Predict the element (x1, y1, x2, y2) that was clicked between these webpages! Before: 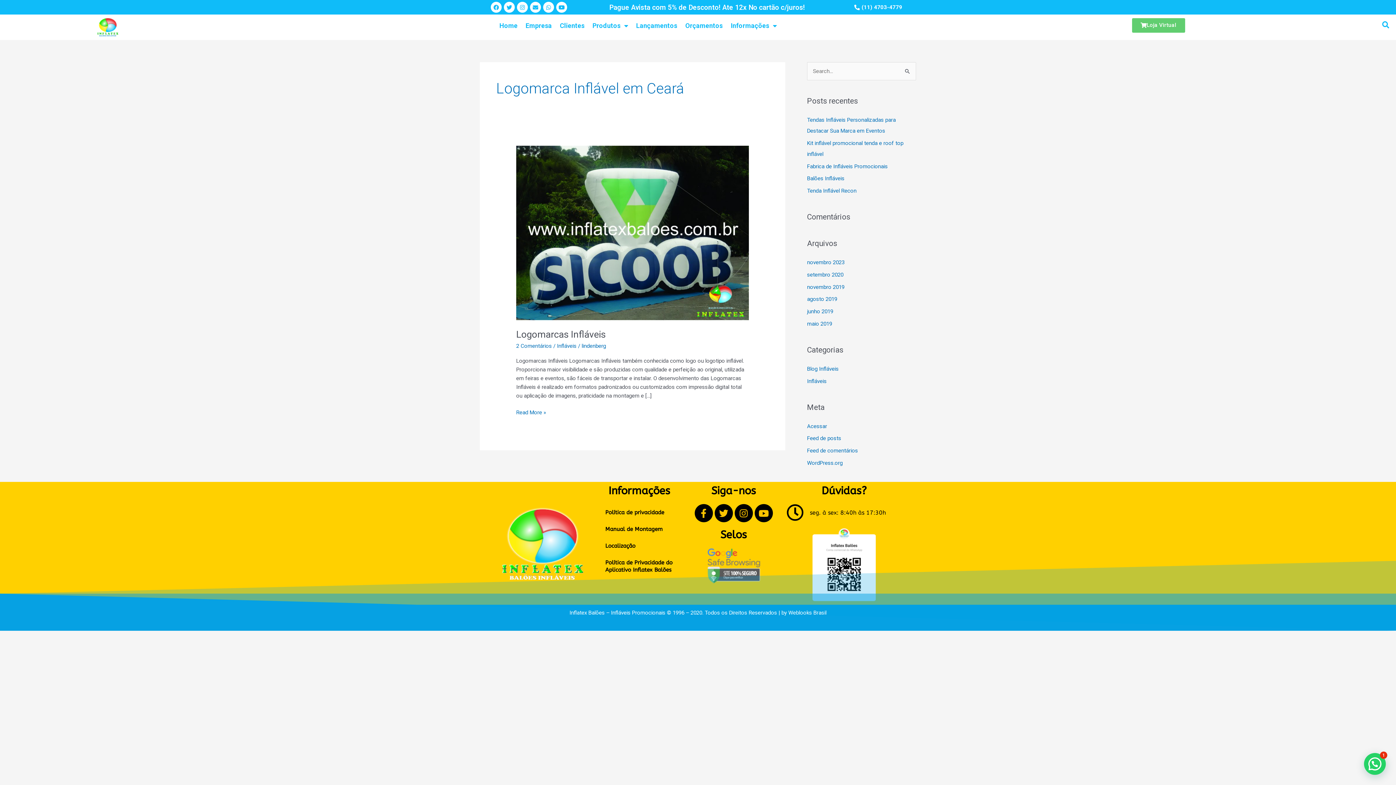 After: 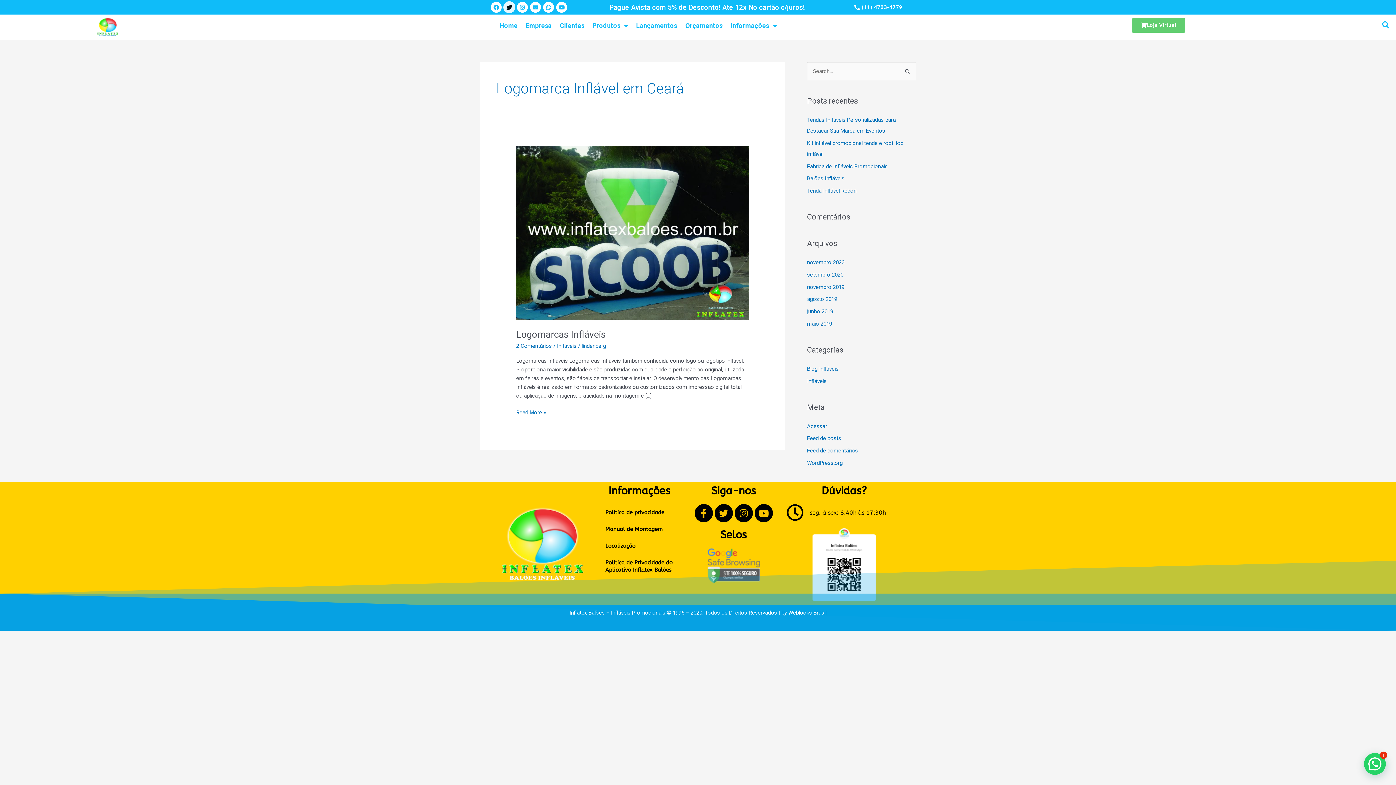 Action: label: Twitter bbox: (504, 1, 514, 12)